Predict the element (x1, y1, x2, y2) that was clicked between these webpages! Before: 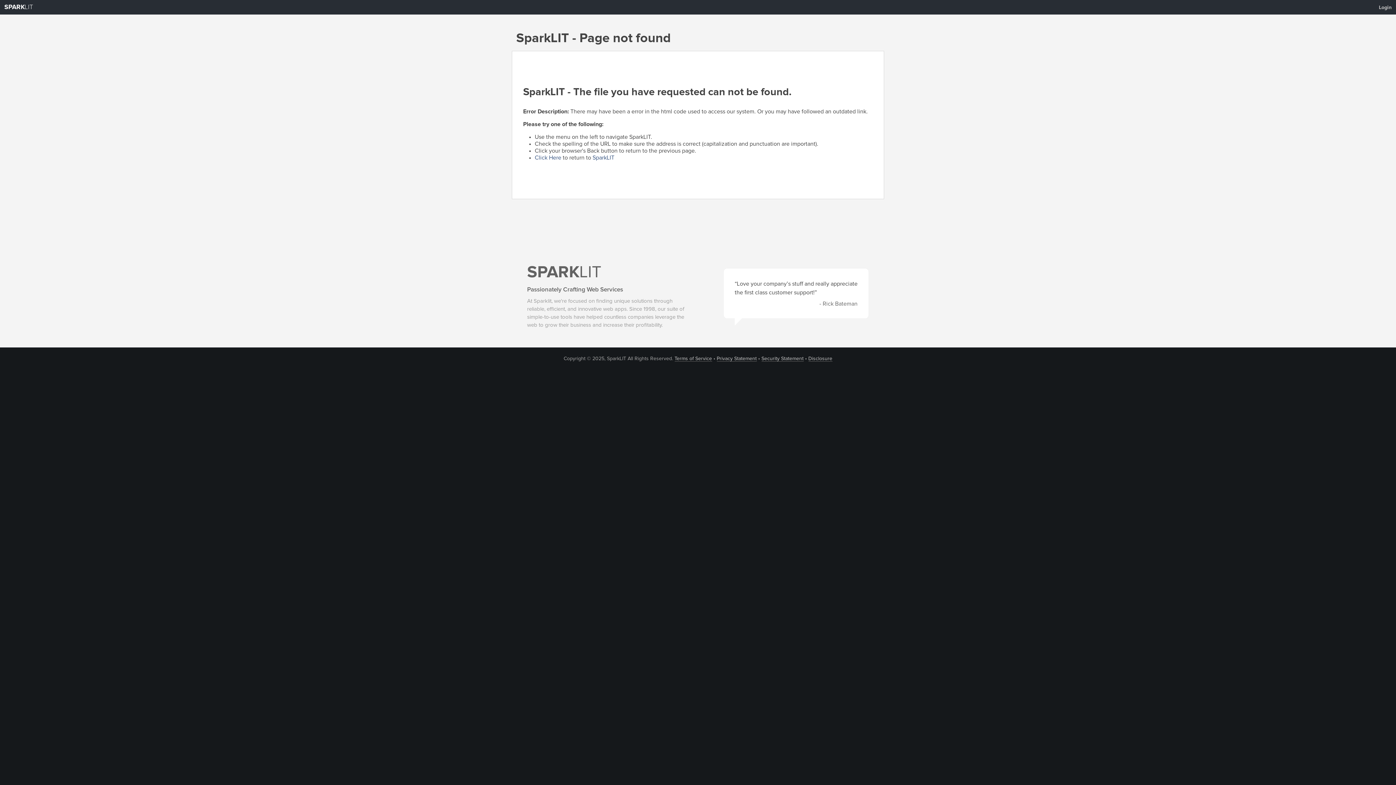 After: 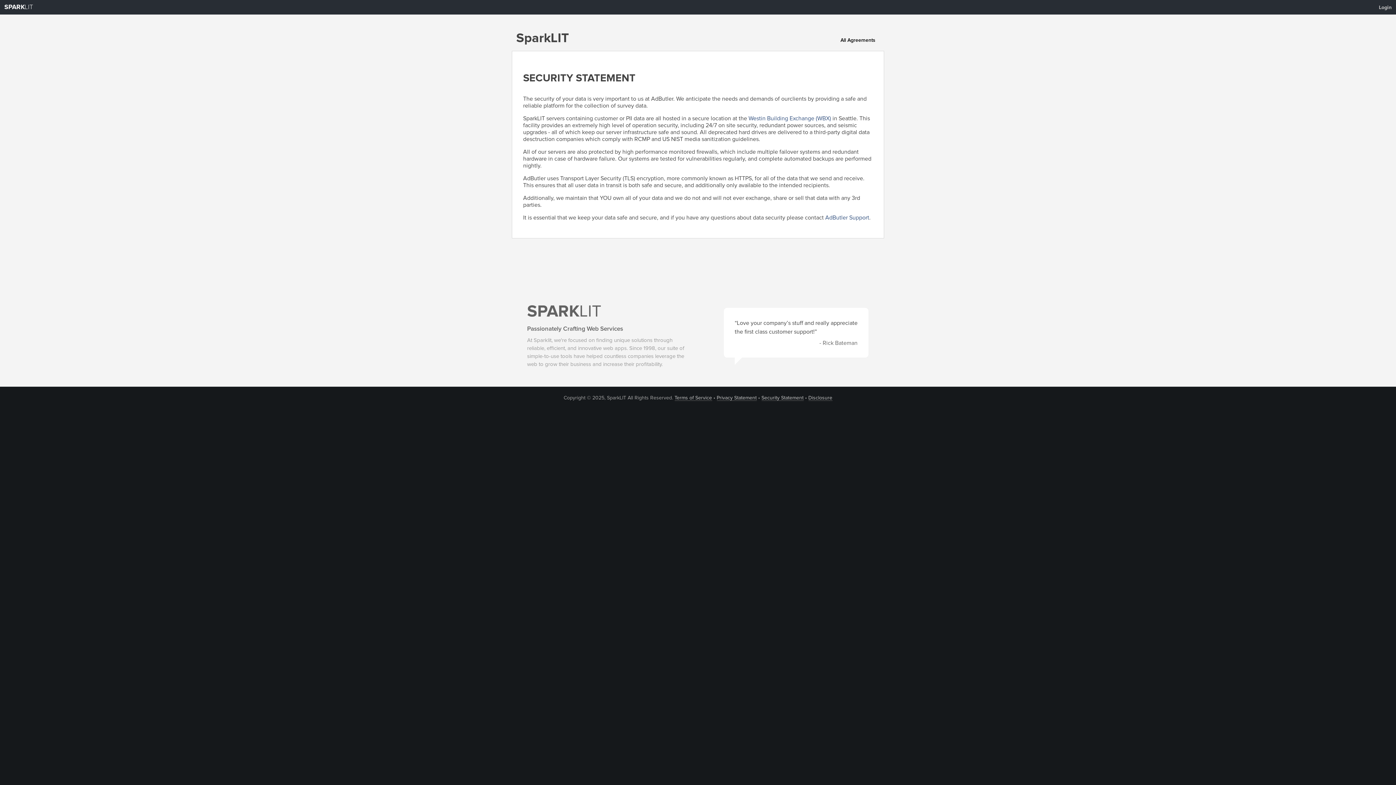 Action: bbox: (761, 356, 803, 361) label: Security Statement